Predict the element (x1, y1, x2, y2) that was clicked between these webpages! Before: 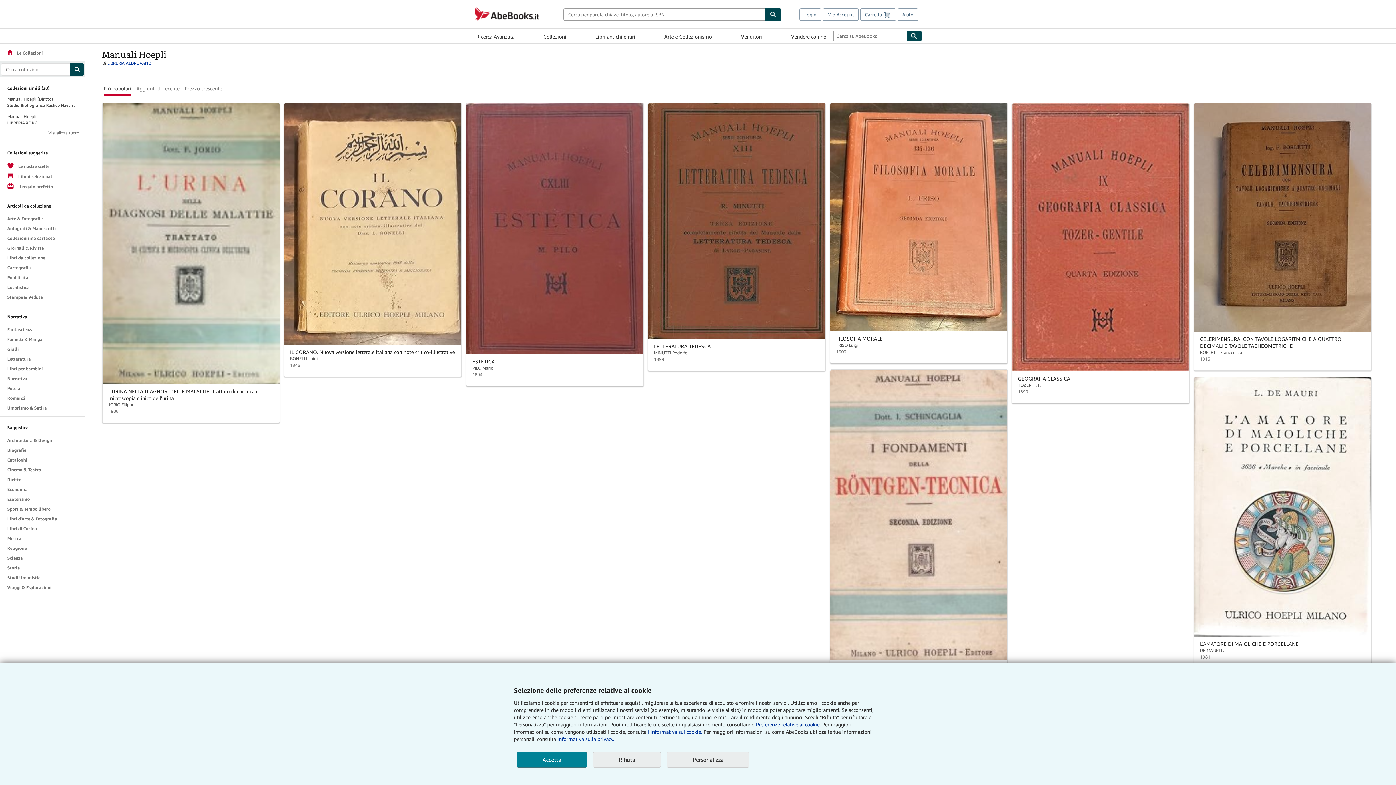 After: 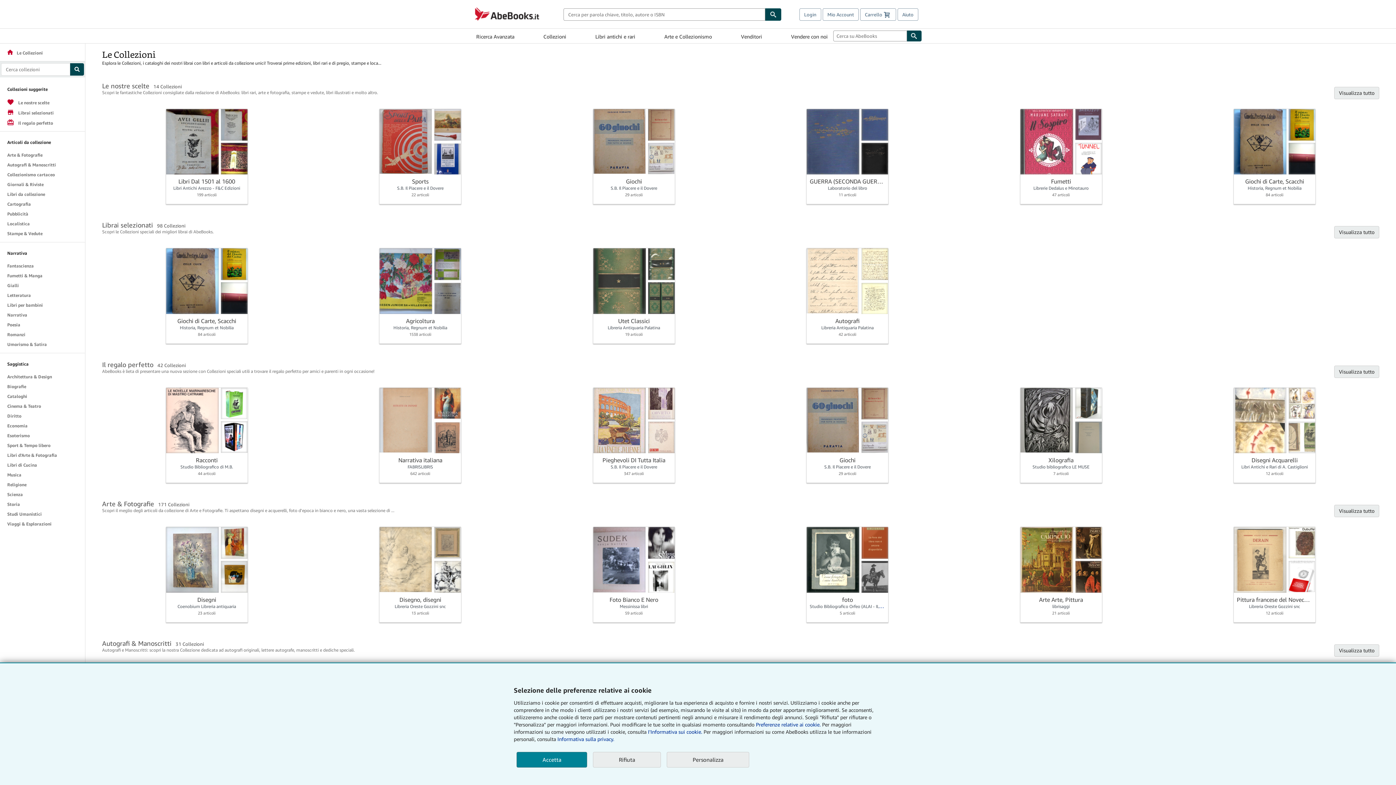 Action: bbox: (6, 50, 42, 55) label: homeLe Collezioni